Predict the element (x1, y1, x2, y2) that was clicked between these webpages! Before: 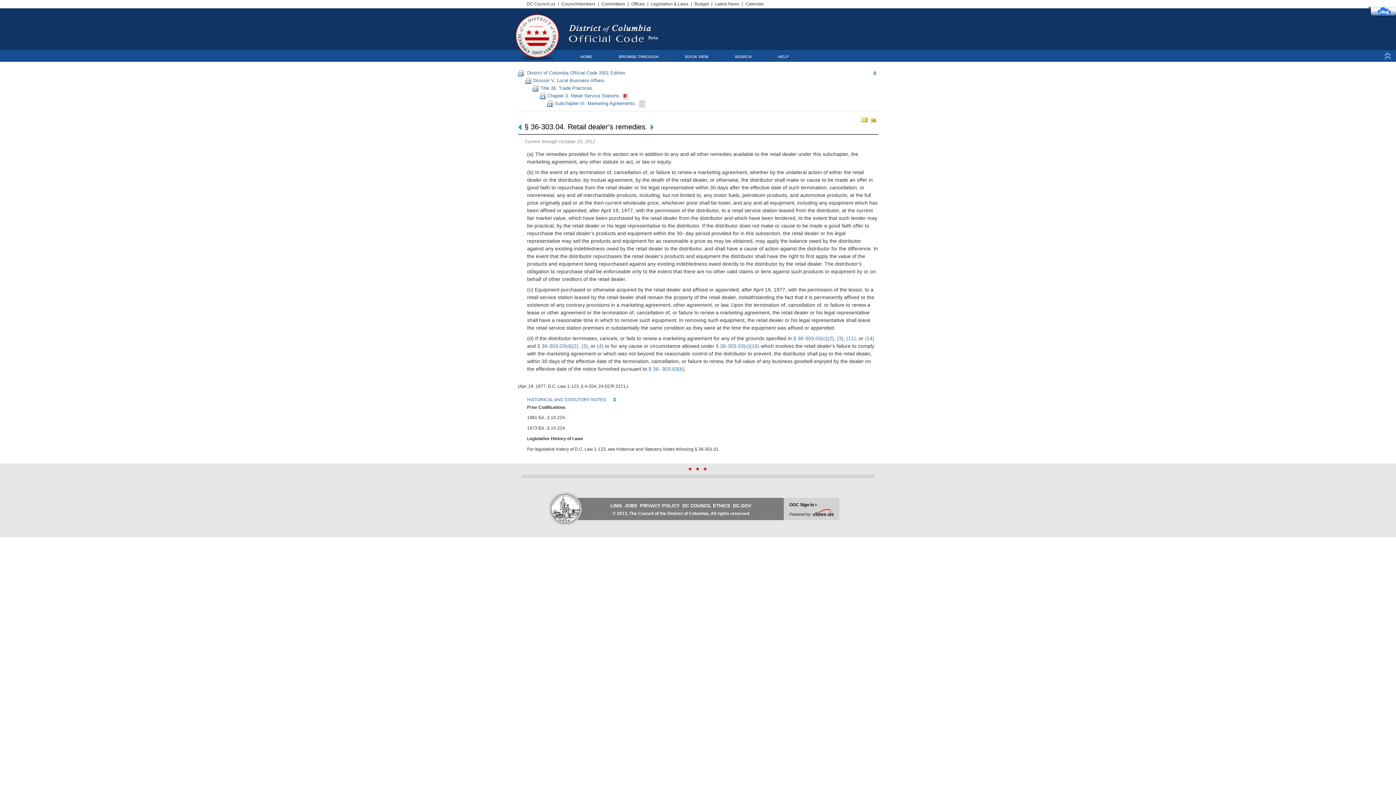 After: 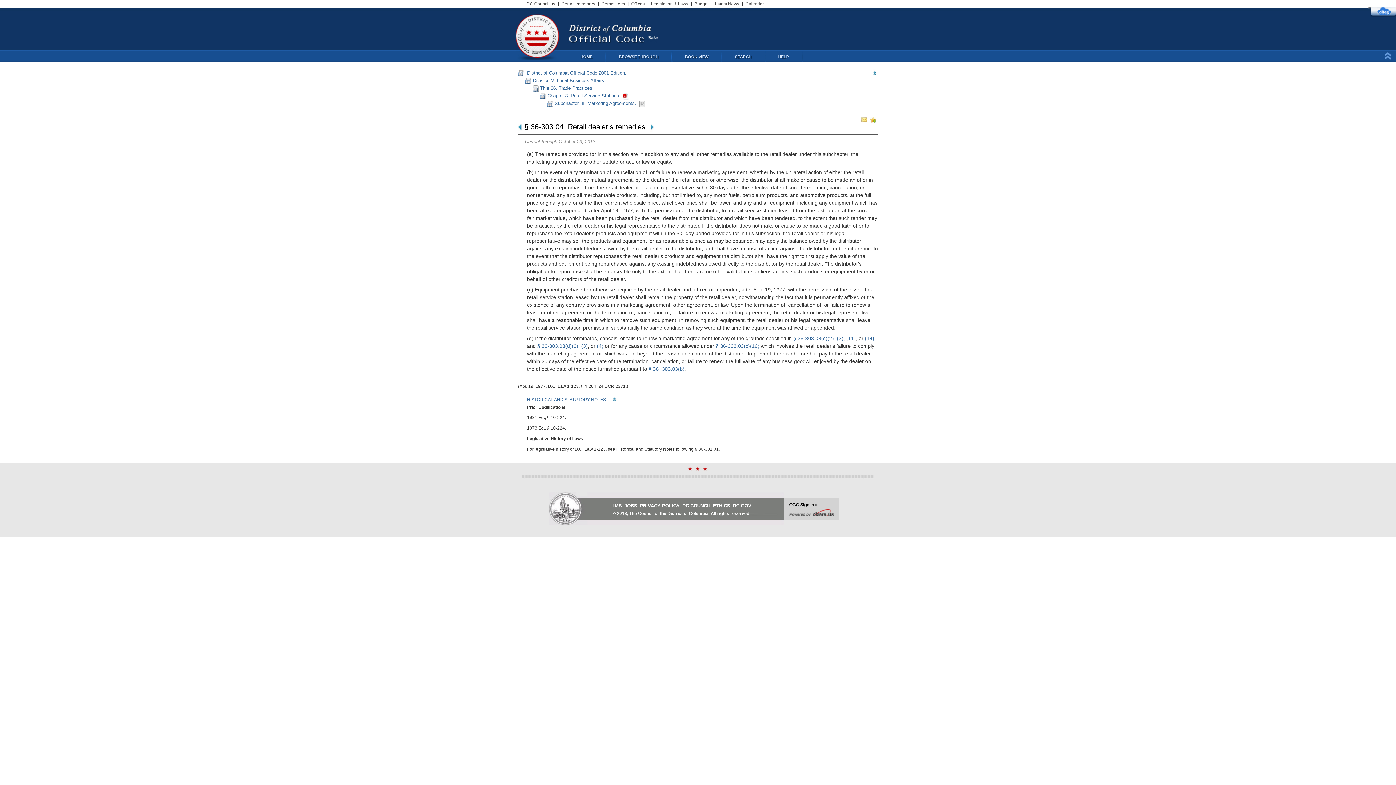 Action: bbox: (784, 512, 835, 517)